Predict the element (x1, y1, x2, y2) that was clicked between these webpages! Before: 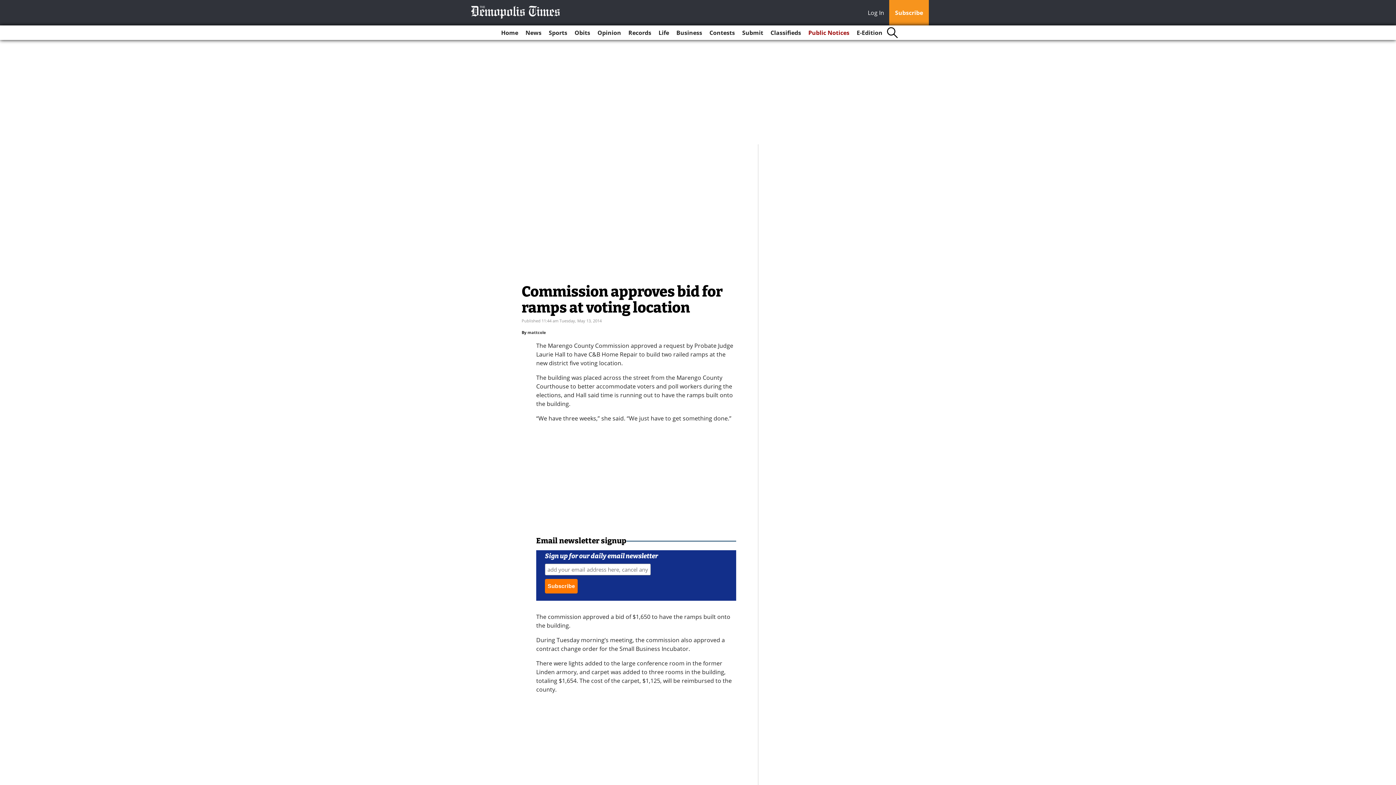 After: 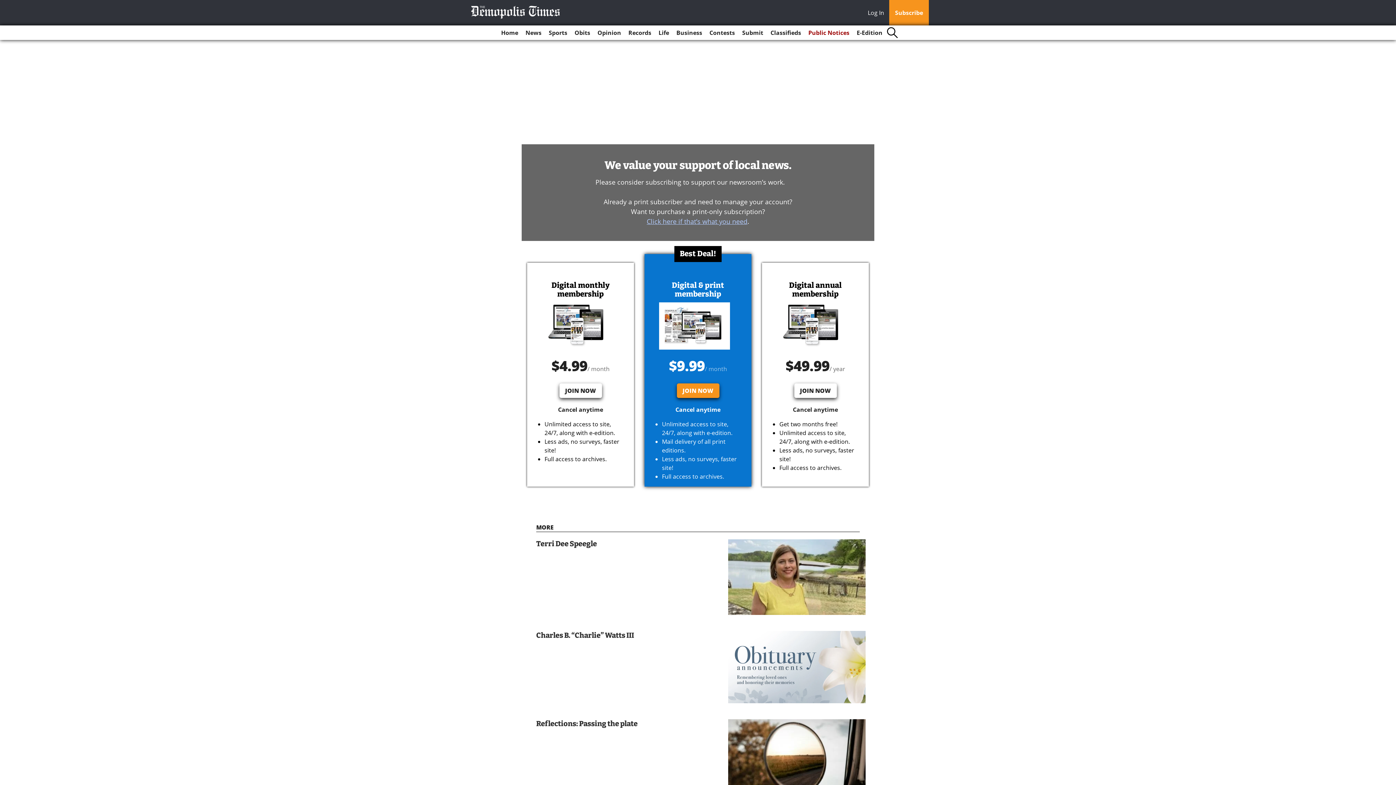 Action: label: Subscribe bbox: (889, 0, 929, 25)